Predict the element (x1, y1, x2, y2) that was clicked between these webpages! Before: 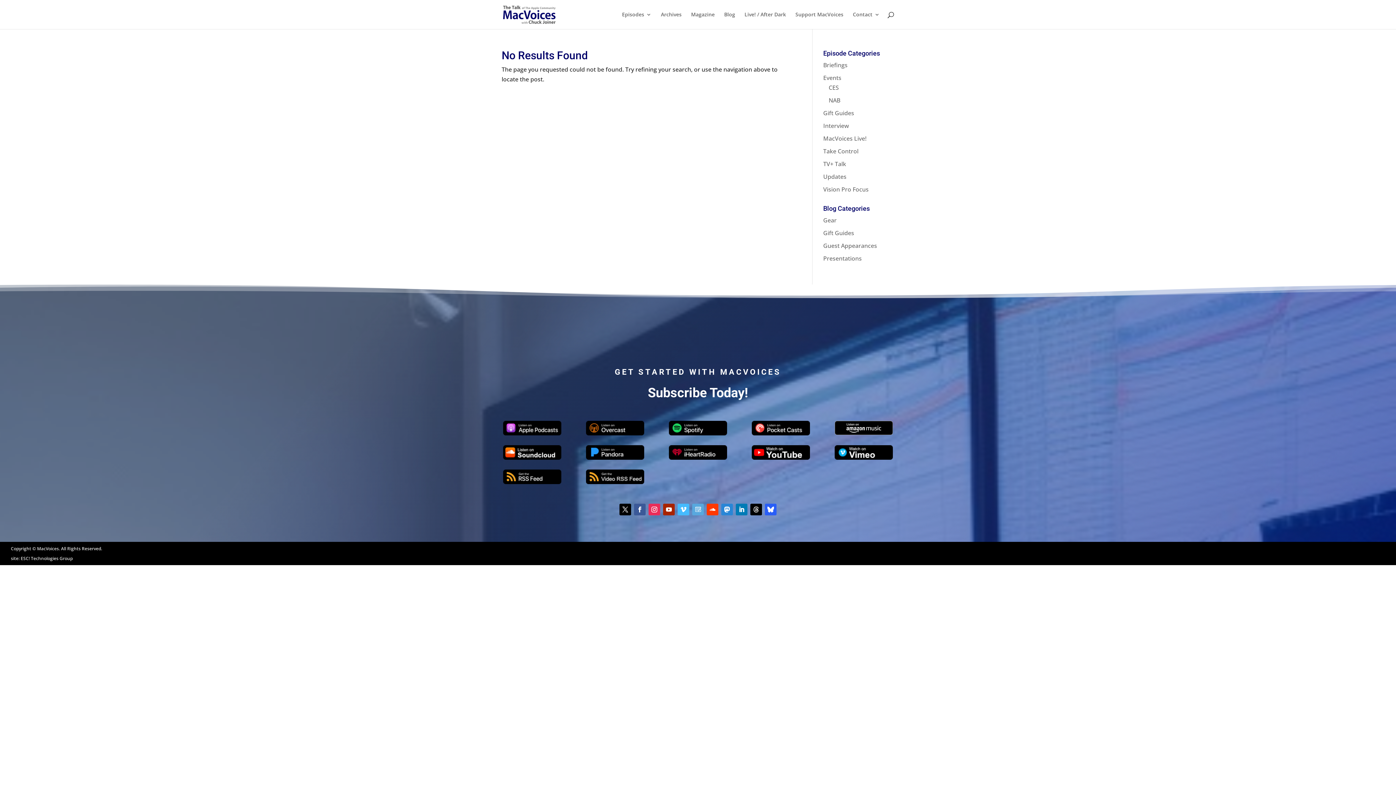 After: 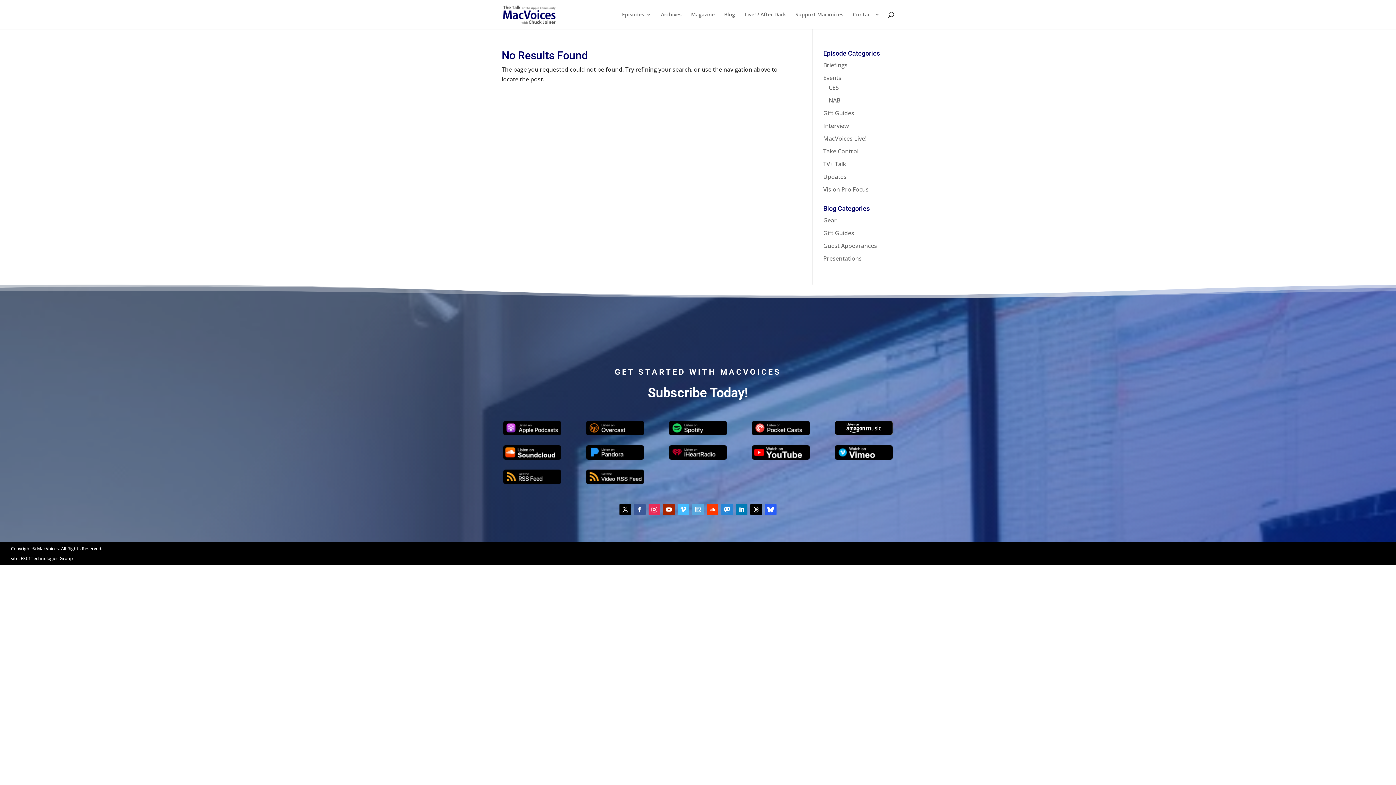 Action: bbox: (586, 478, 644, 486)